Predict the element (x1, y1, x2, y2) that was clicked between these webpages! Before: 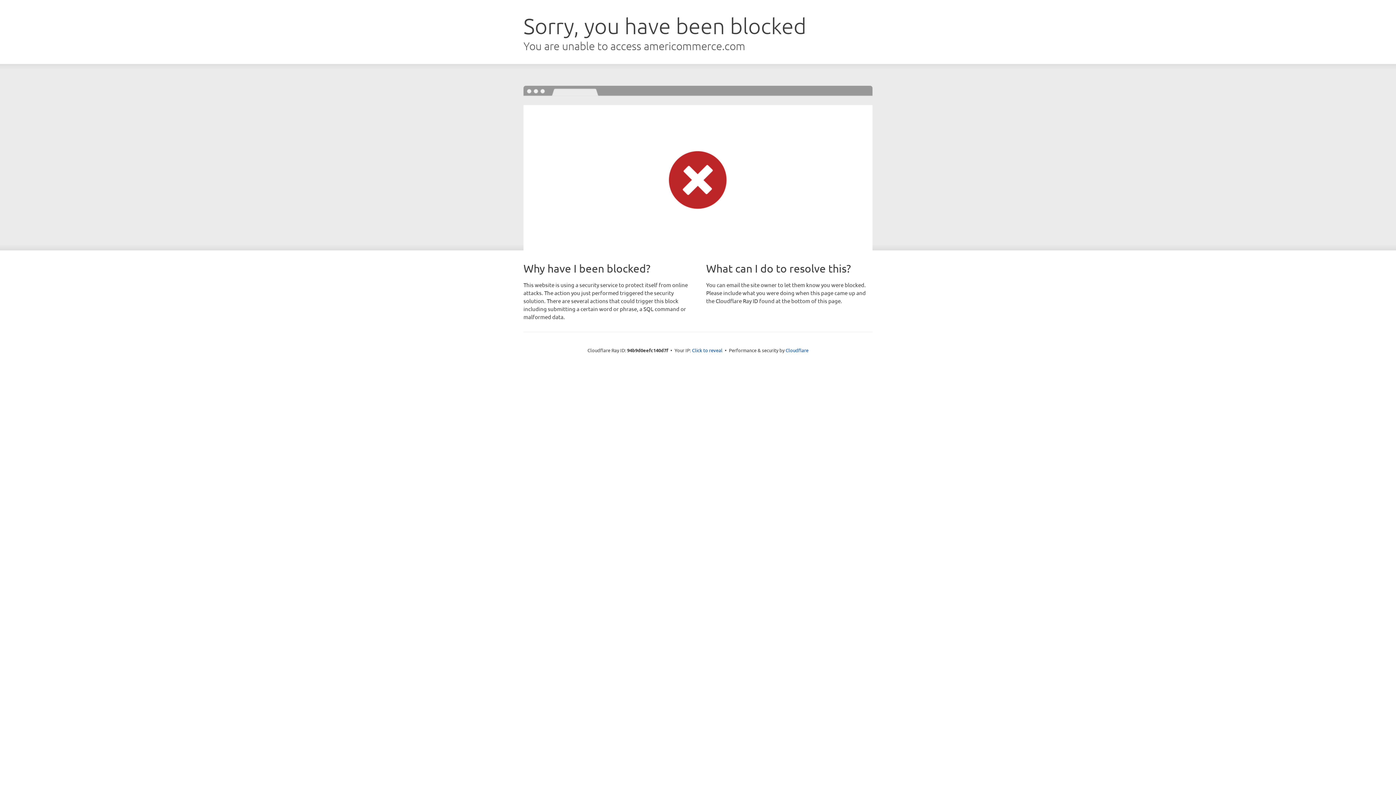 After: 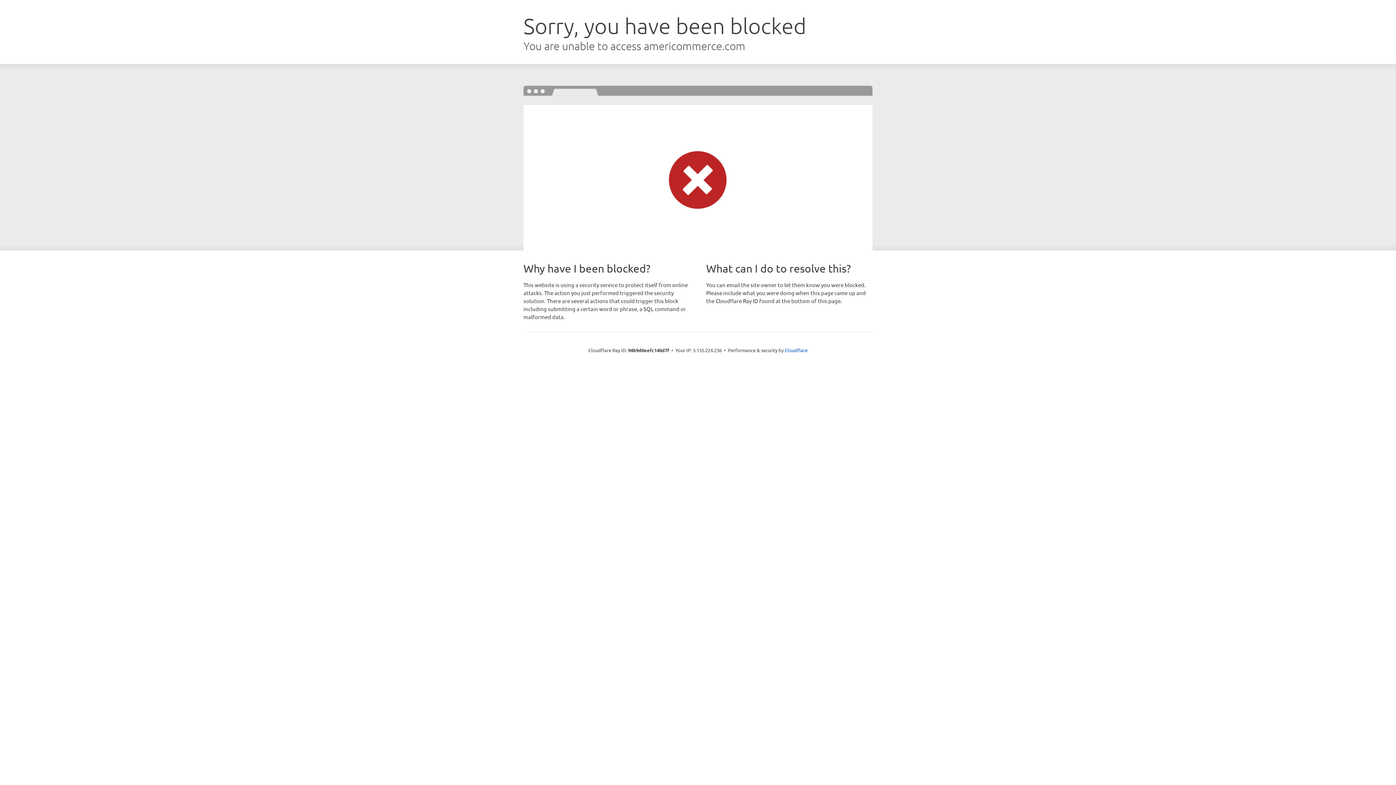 Action: bbox: (692, 346, 722, 353) label: Click to reveal